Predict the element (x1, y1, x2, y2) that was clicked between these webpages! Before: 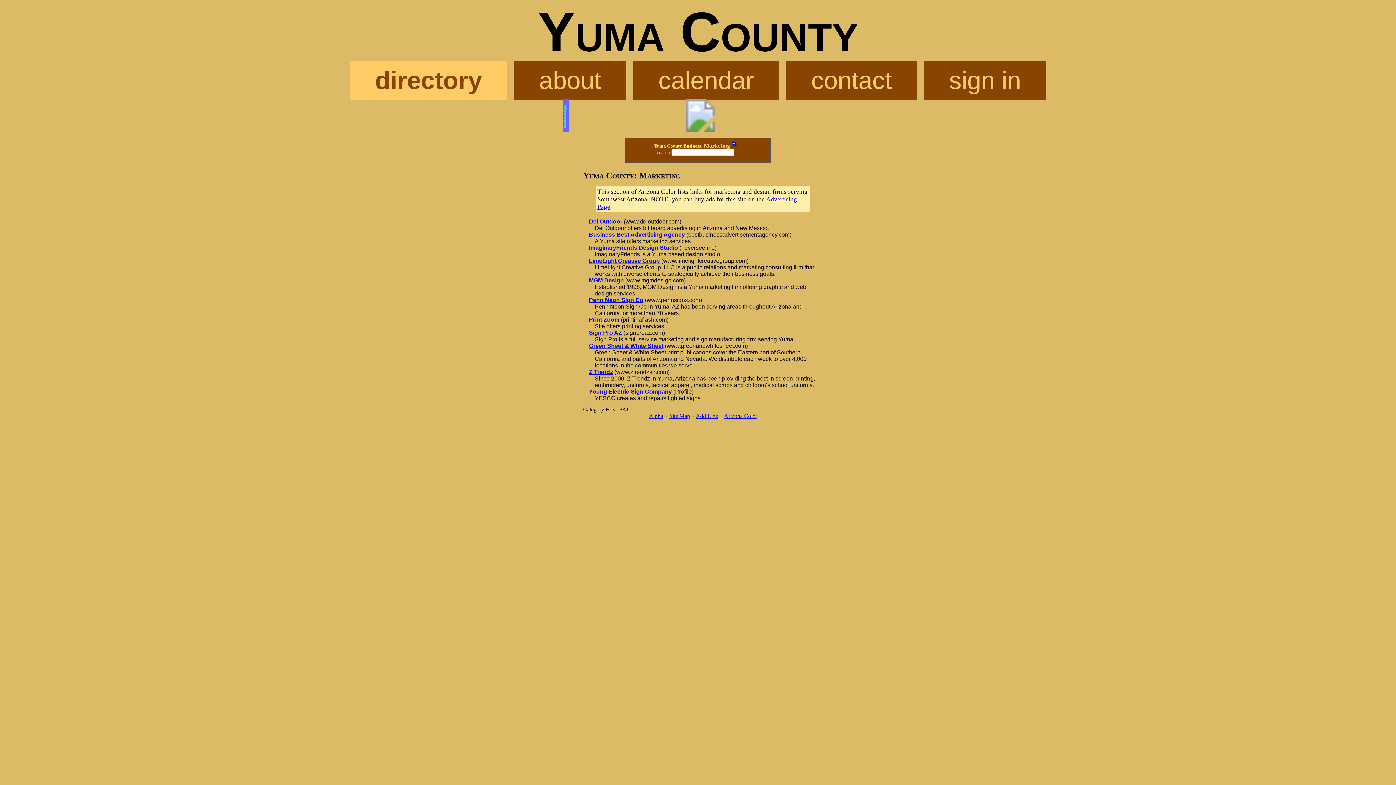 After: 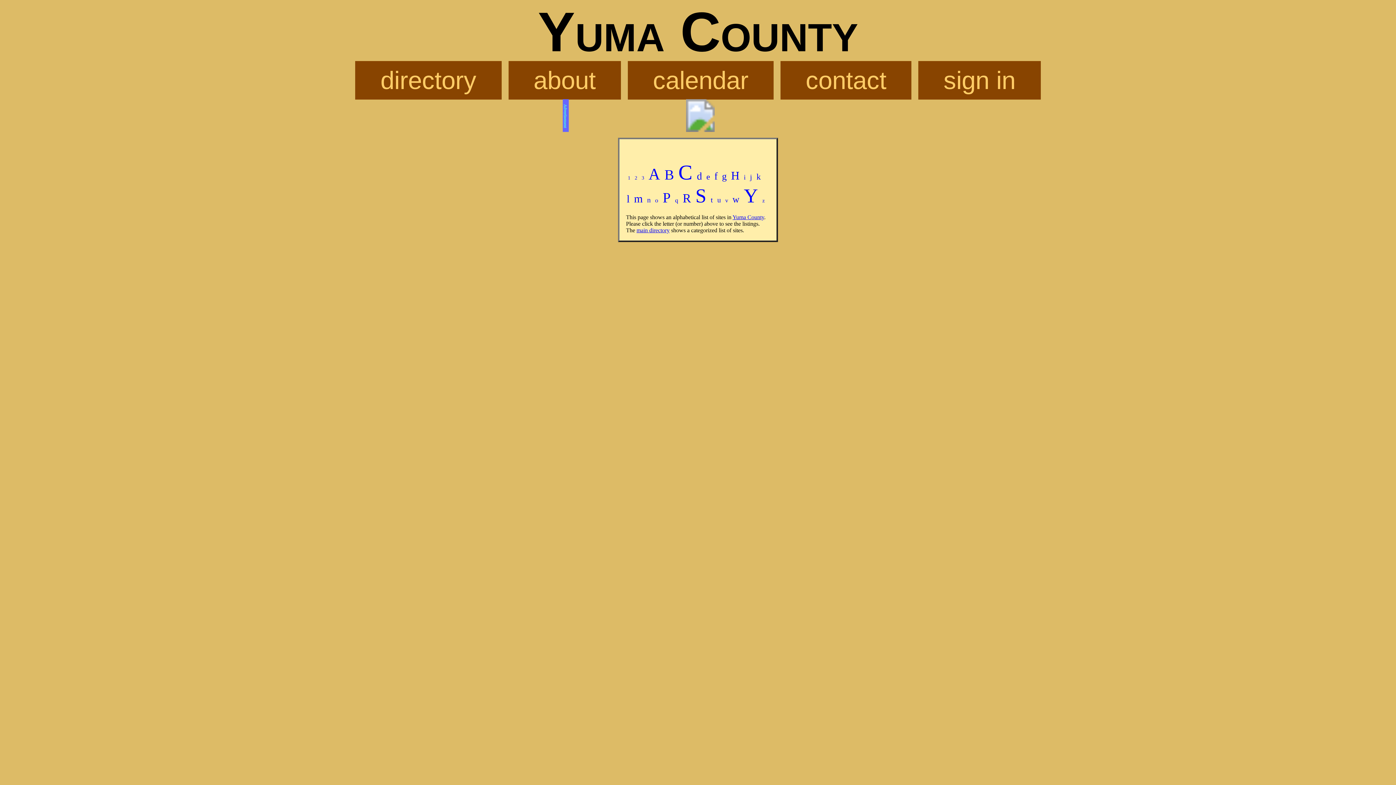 Action: bbox: (649, 413, 663, 419) label: Alpha